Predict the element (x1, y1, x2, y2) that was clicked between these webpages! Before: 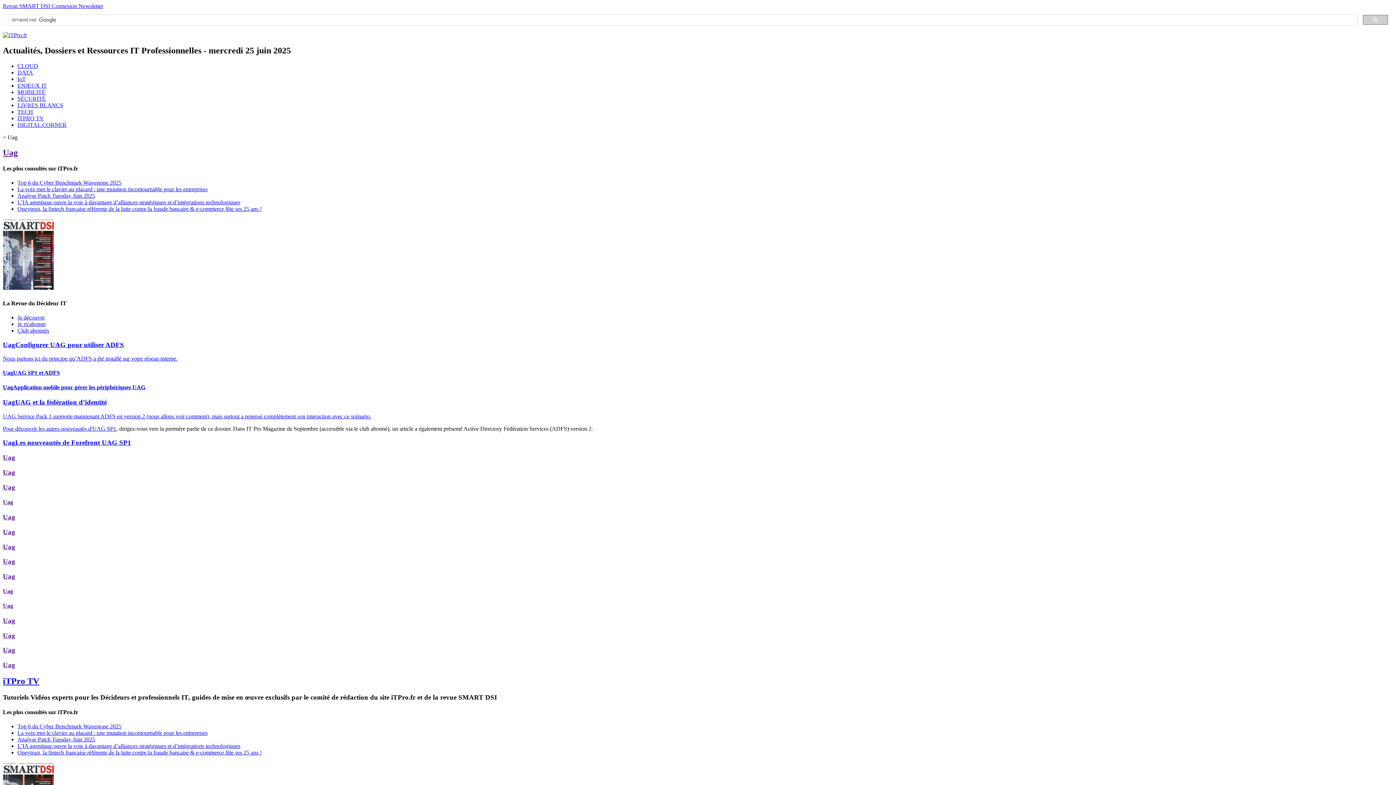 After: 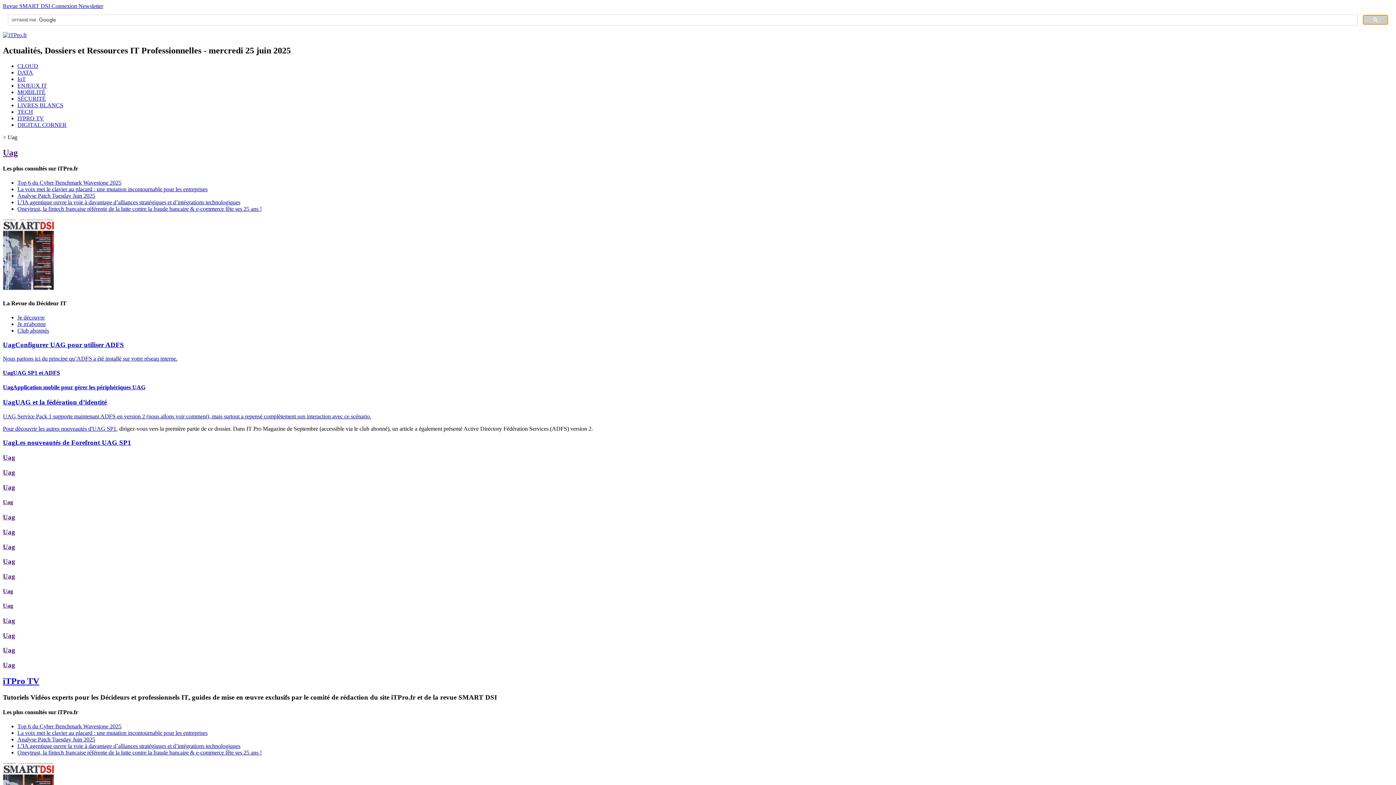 Action: bbox: (1363, 14, 1388, 24)